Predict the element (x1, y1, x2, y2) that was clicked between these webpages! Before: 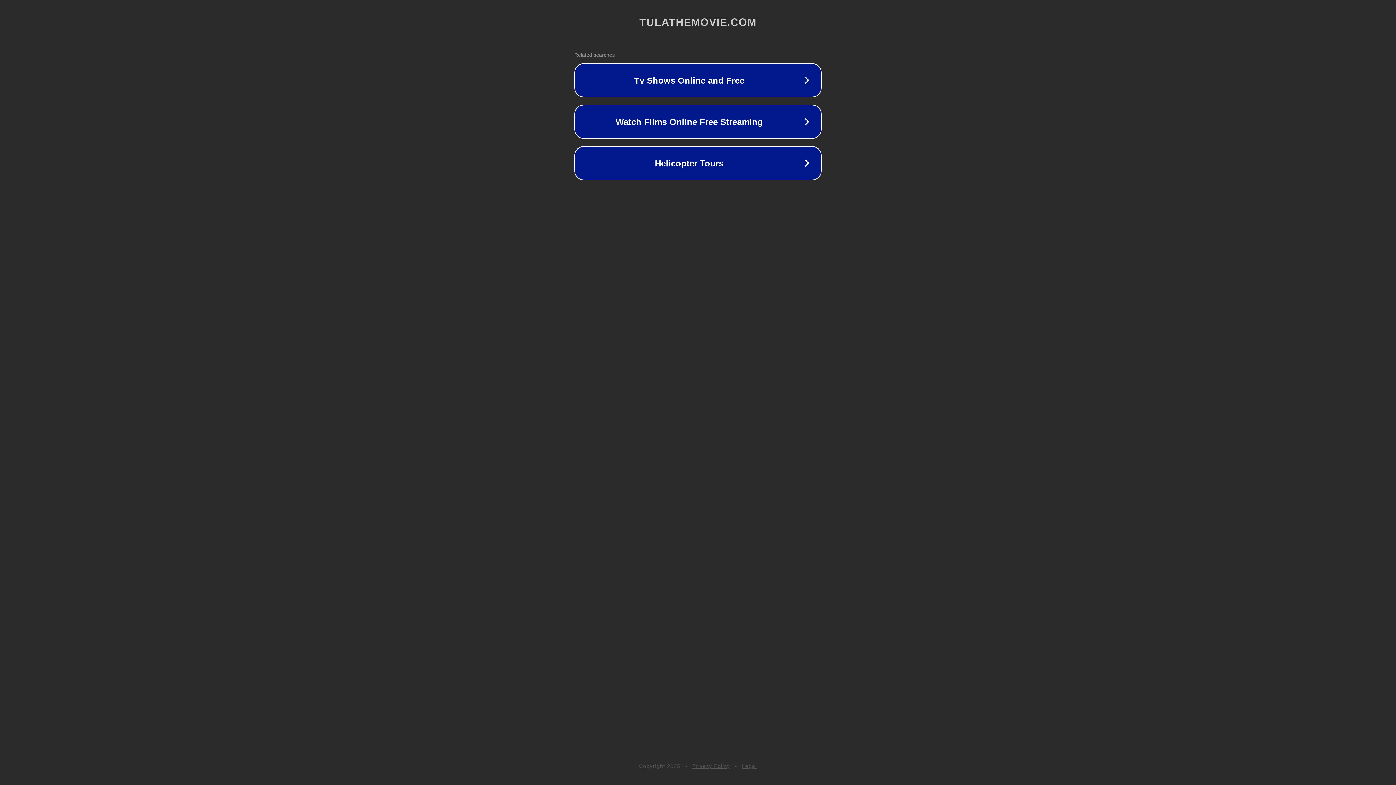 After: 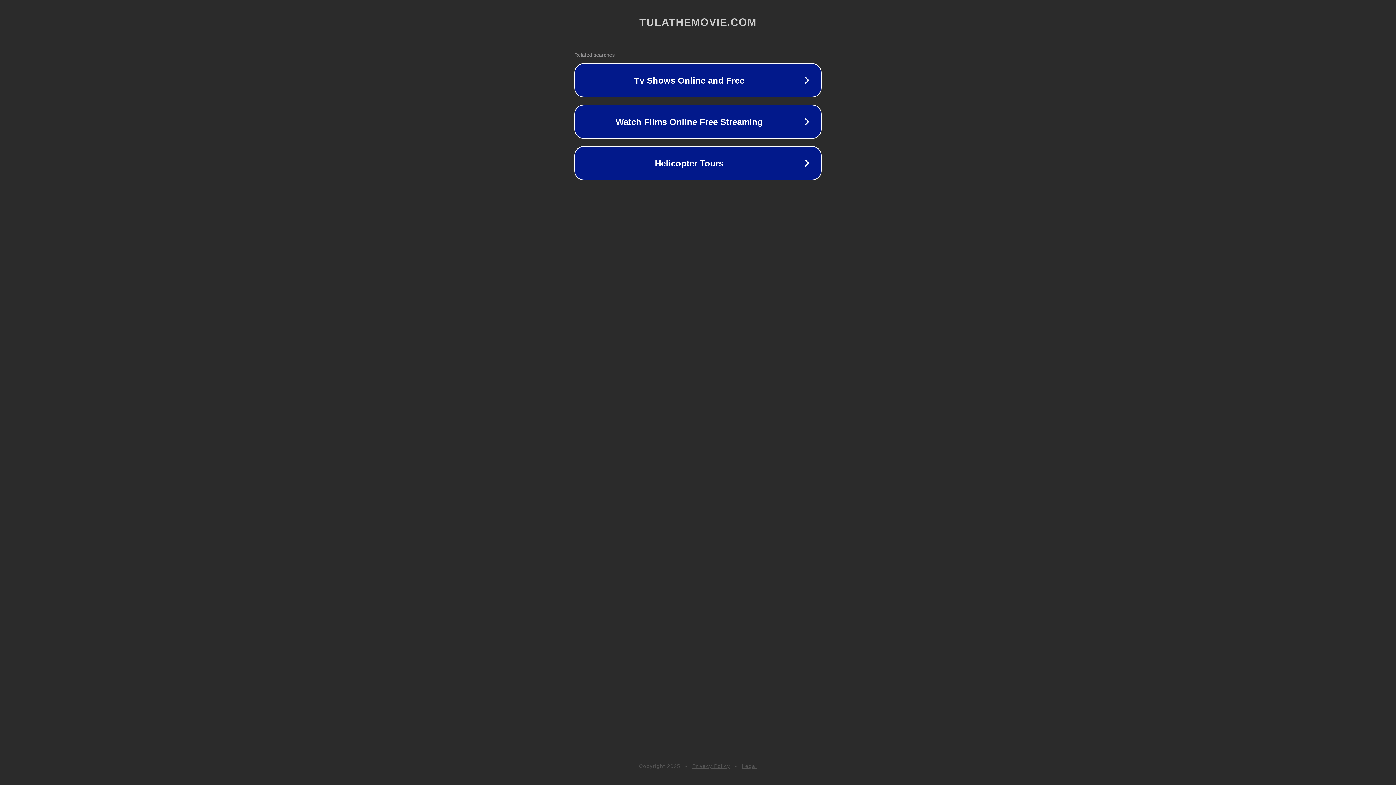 Action: bbox: (692, 763, 730, 769) label: Privacy Policy